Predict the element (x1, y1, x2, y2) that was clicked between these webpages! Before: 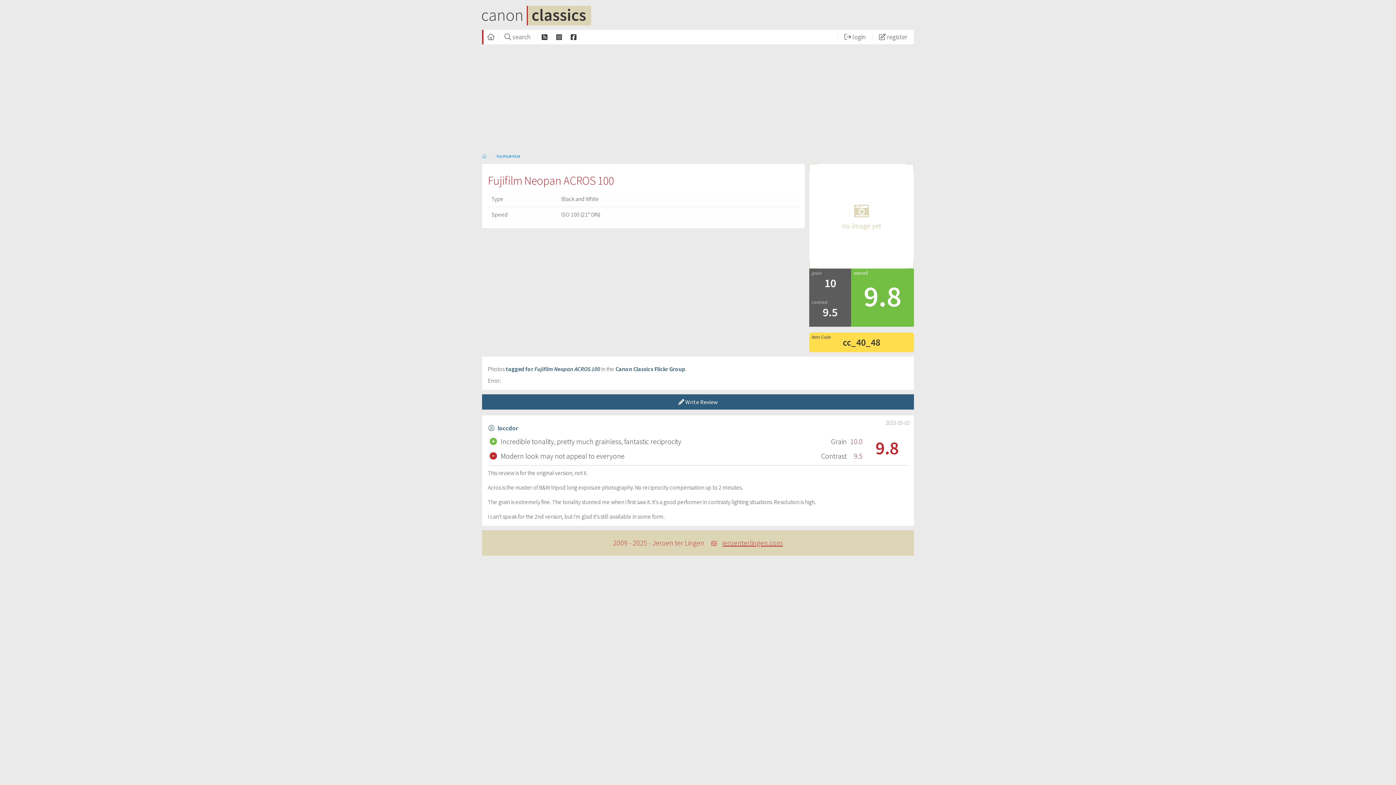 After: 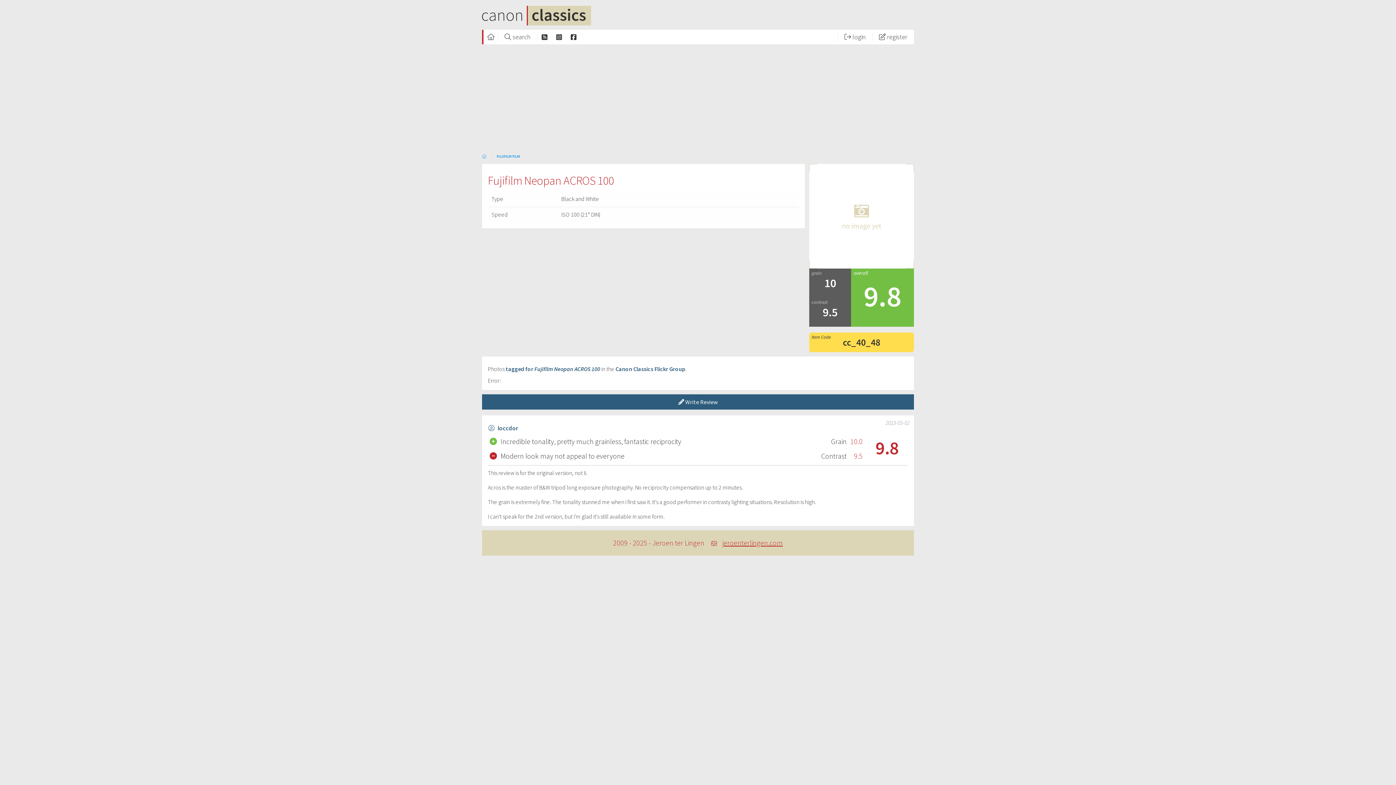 Action: label: jeroenterlingen.com bbox: (722, 538, 783, 547)